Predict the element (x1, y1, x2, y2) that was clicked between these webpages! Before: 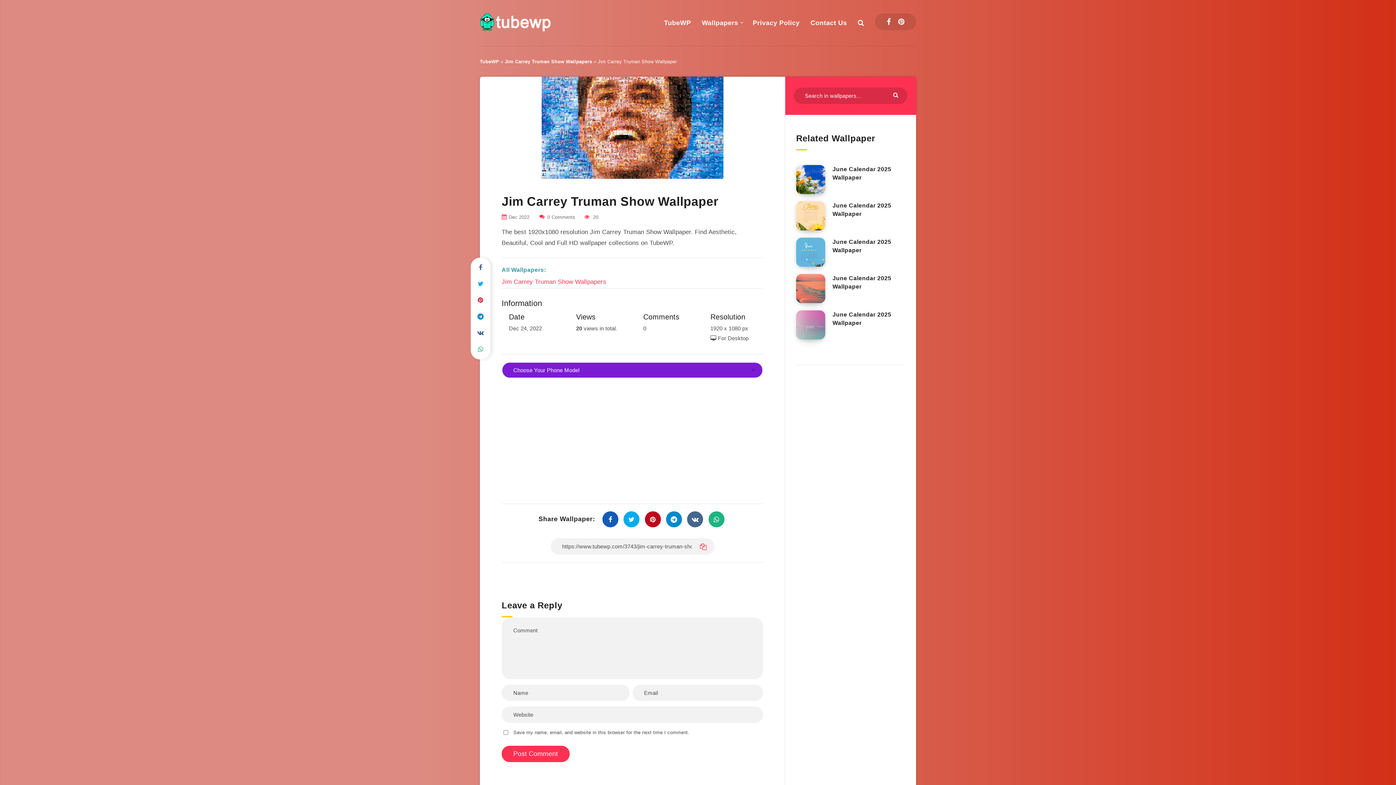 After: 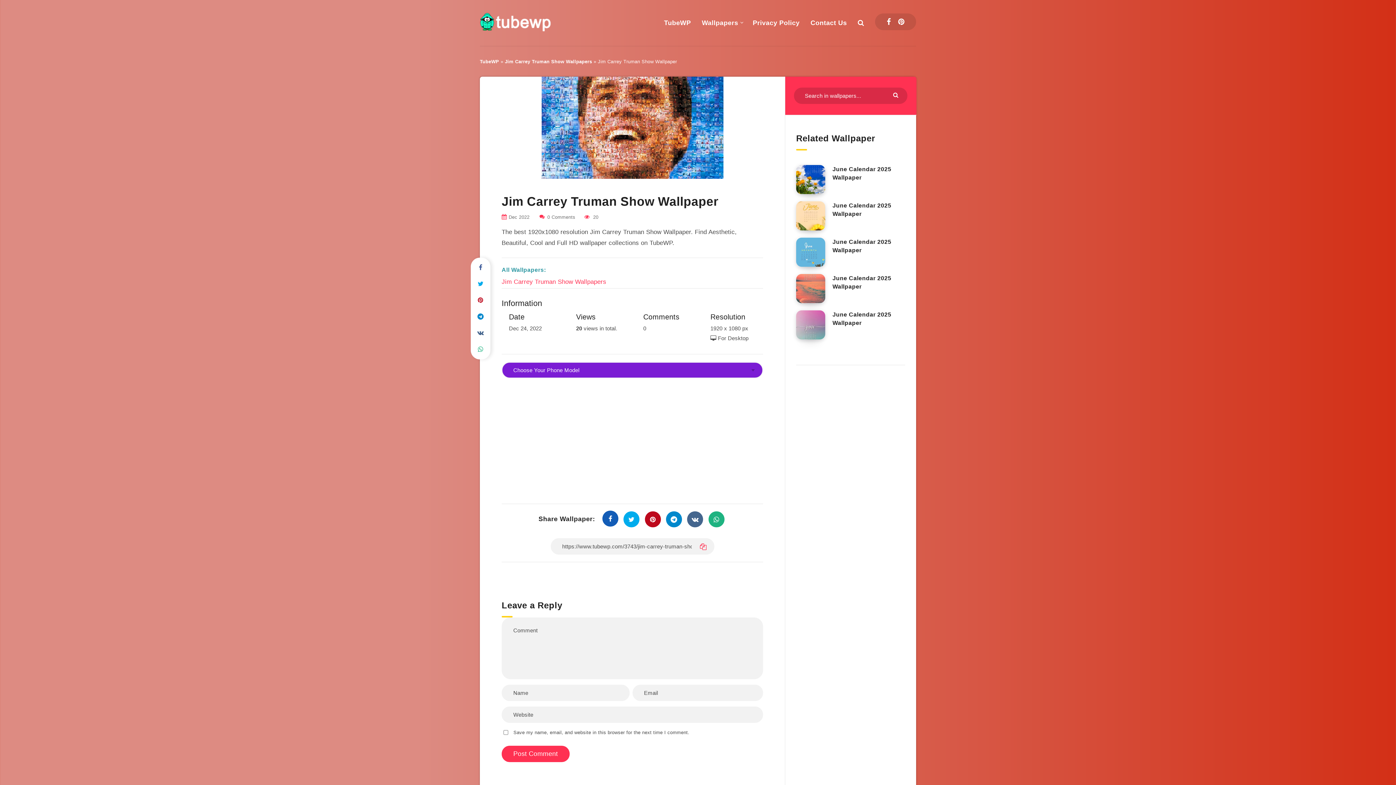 Action: bbox: (602, 511, 618, 527)